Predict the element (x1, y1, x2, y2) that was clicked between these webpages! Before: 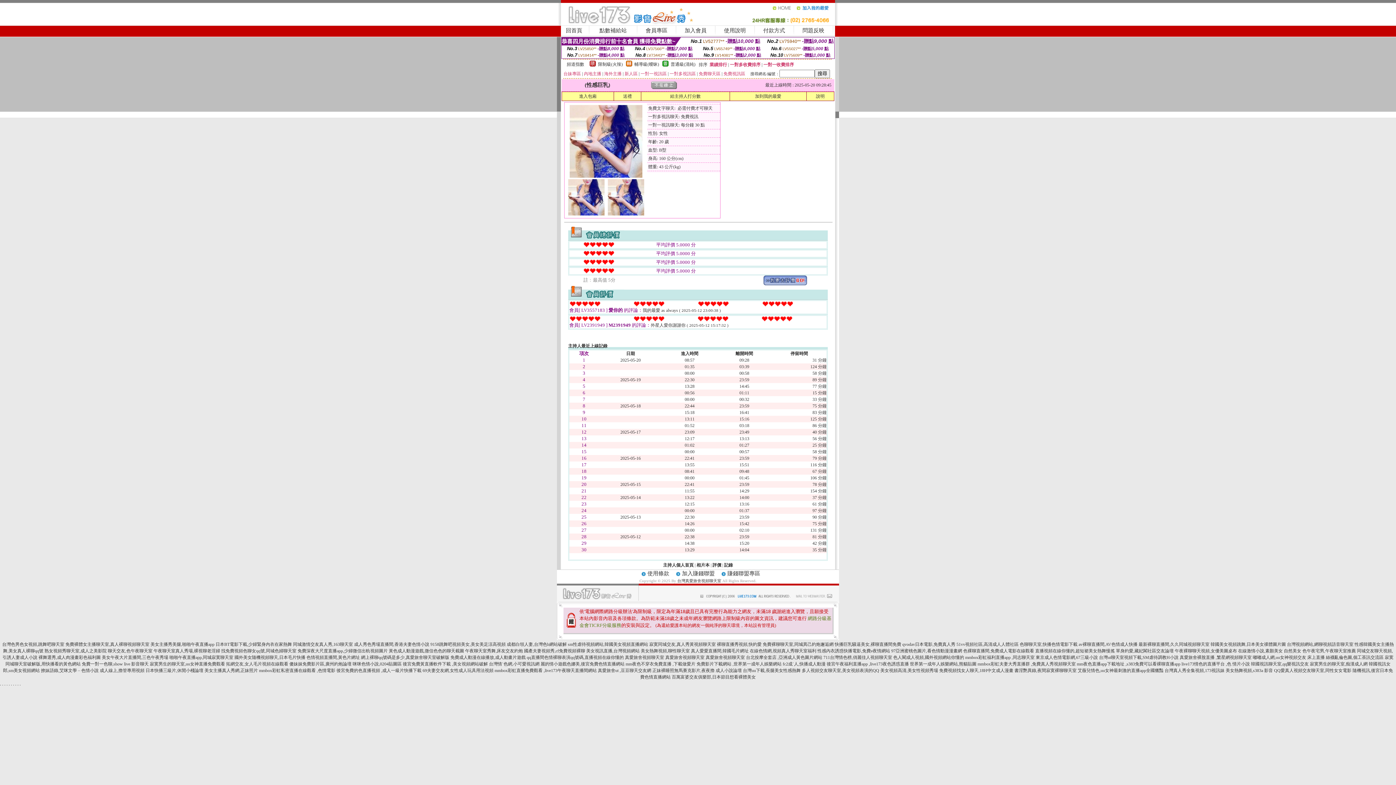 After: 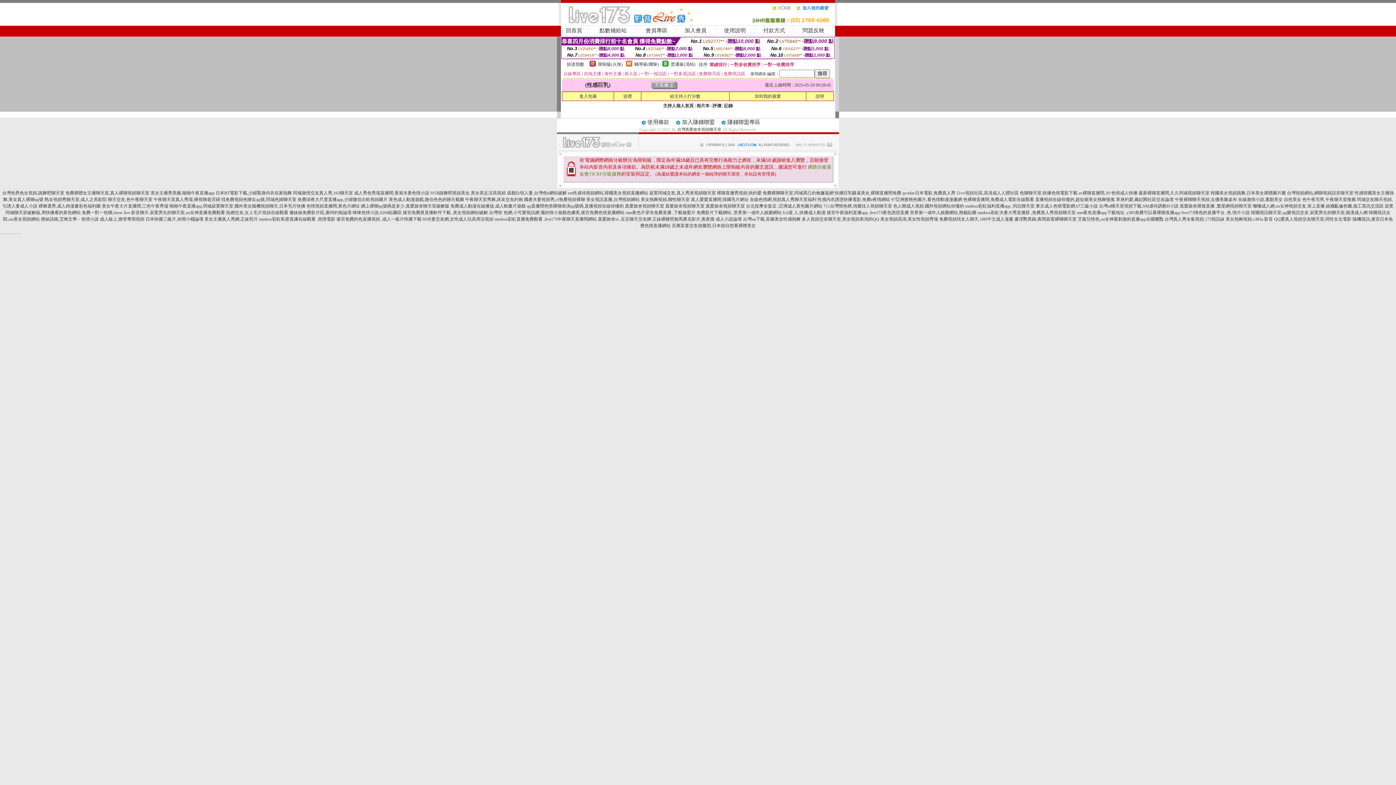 Action: bbox: (696, 562, 709, 568) label: 相片本